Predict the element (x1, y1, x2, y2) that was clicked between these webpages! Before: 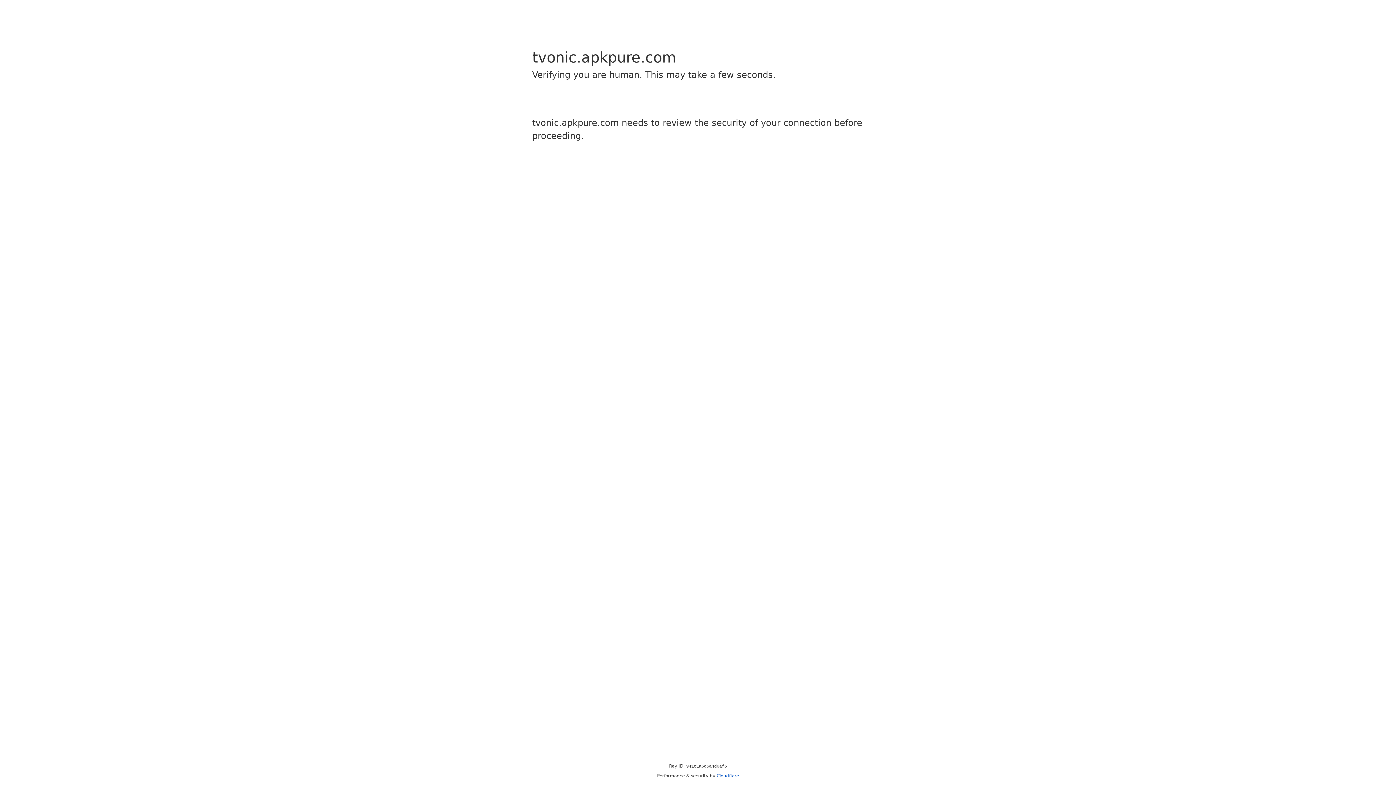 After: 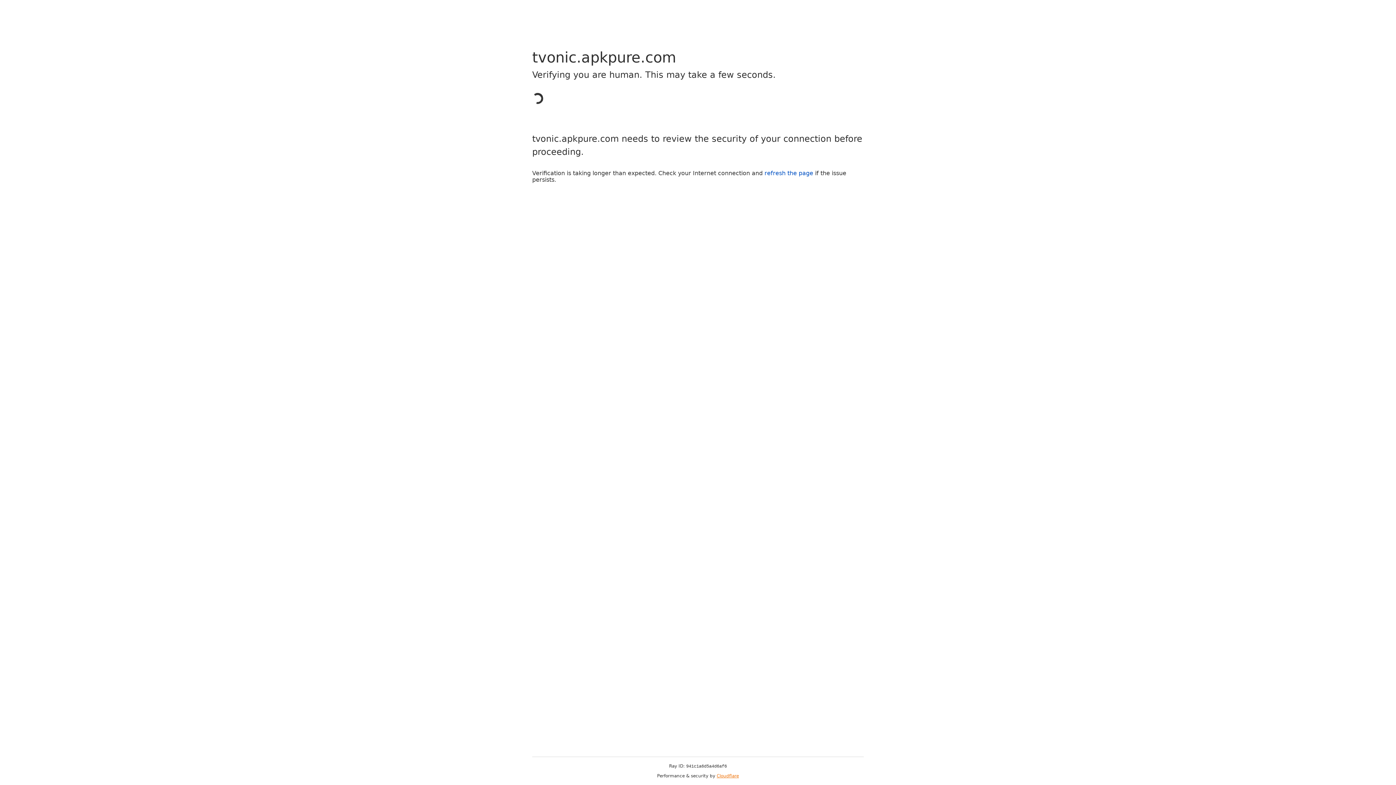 Action: label: Cloudflare bbox: (716, 773, 739, 778)